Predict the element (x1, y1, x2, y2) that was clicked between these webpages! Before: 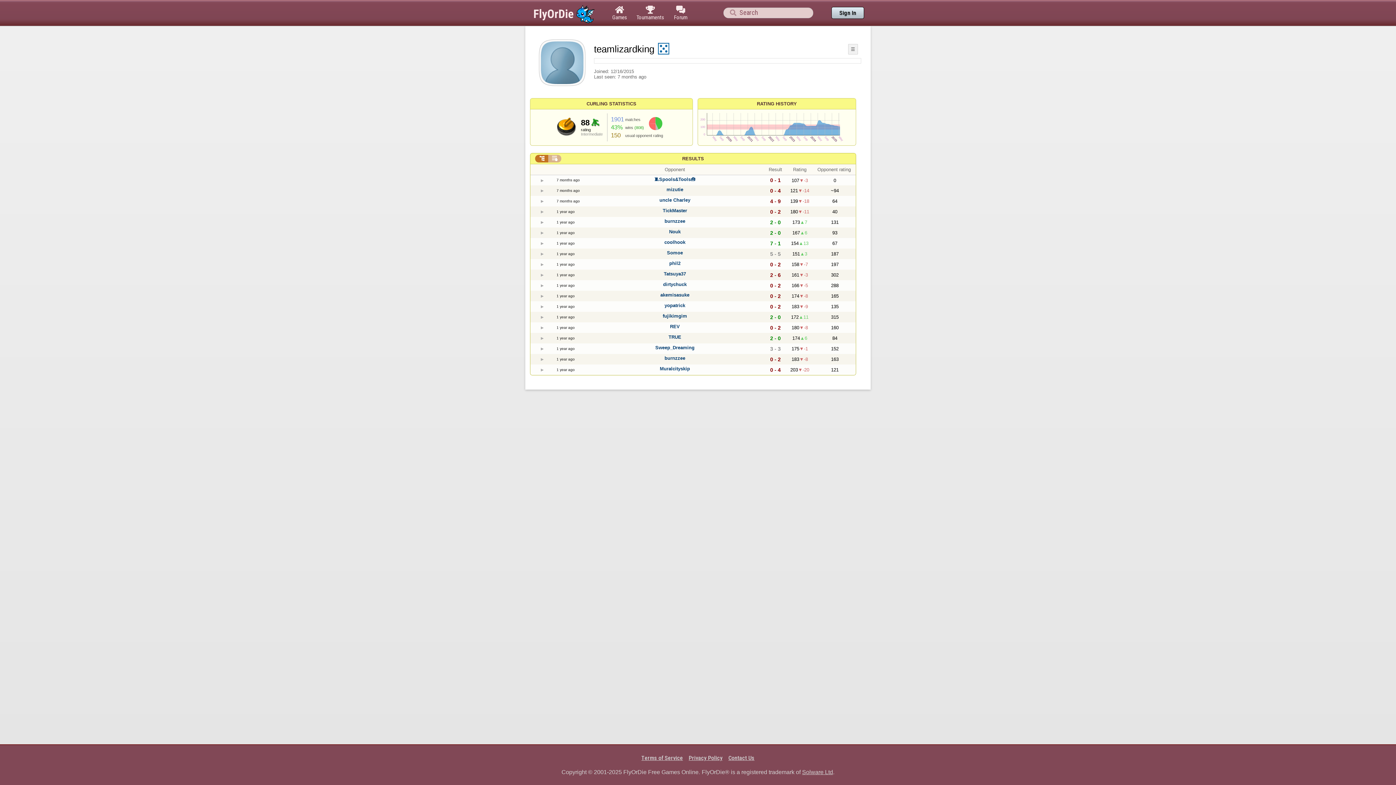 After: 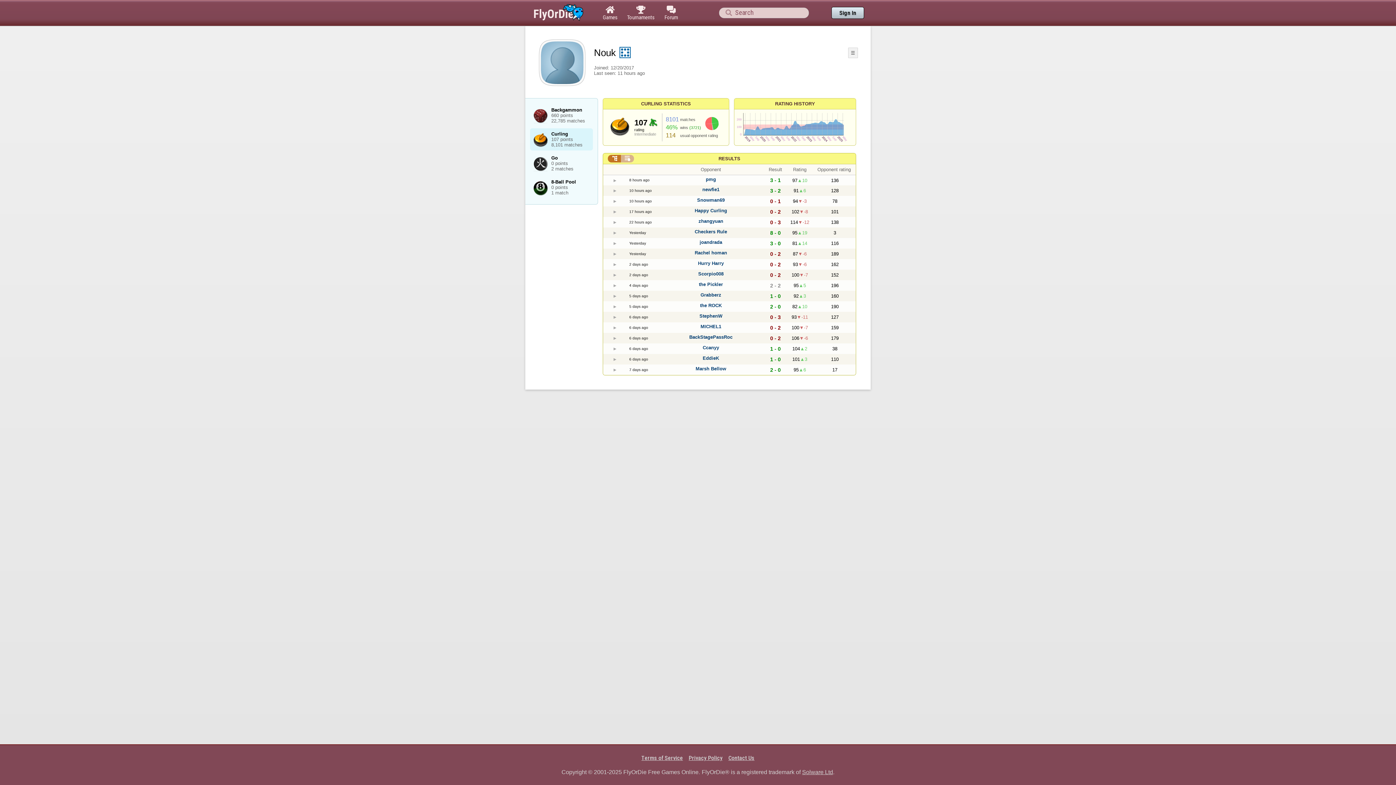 Action: label: Nouk bbox: (669, 228, 680, 234)